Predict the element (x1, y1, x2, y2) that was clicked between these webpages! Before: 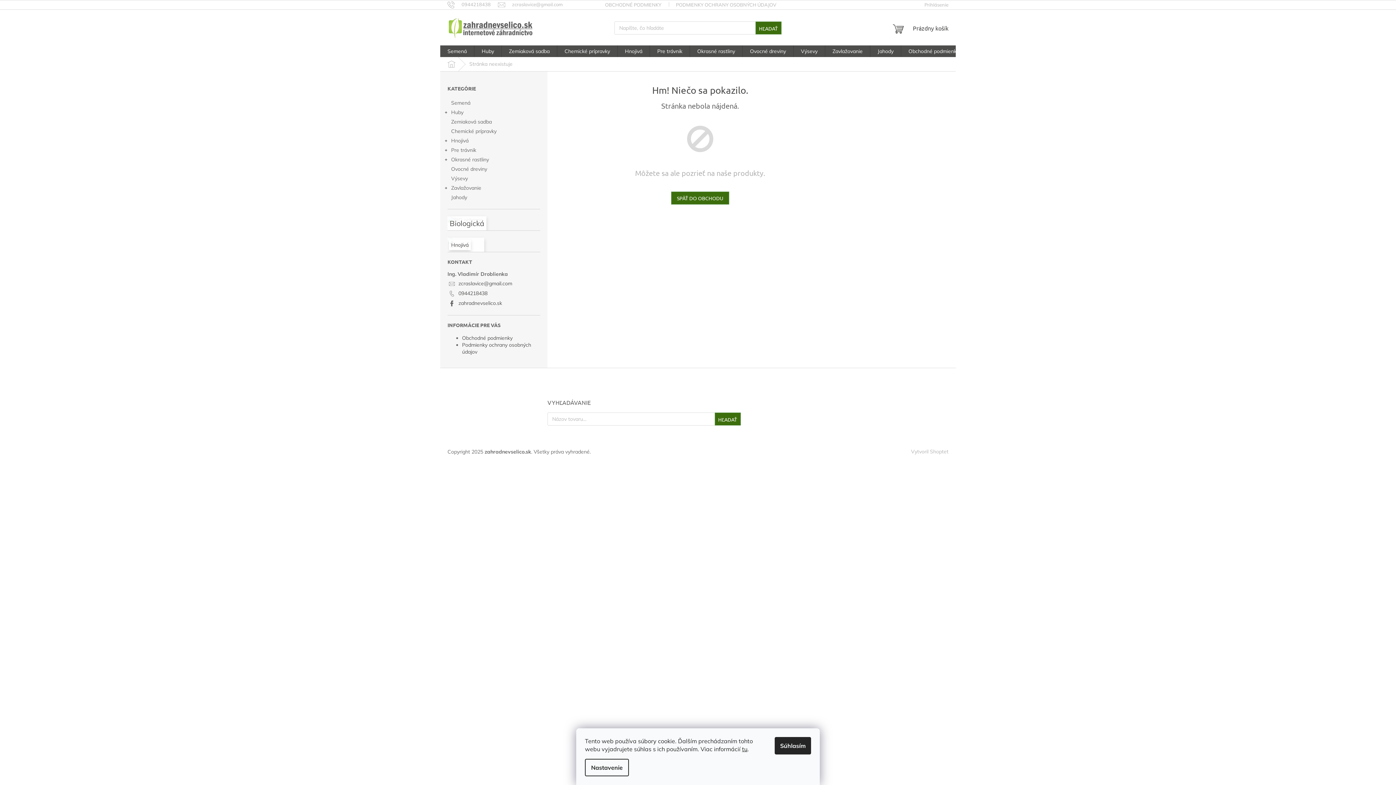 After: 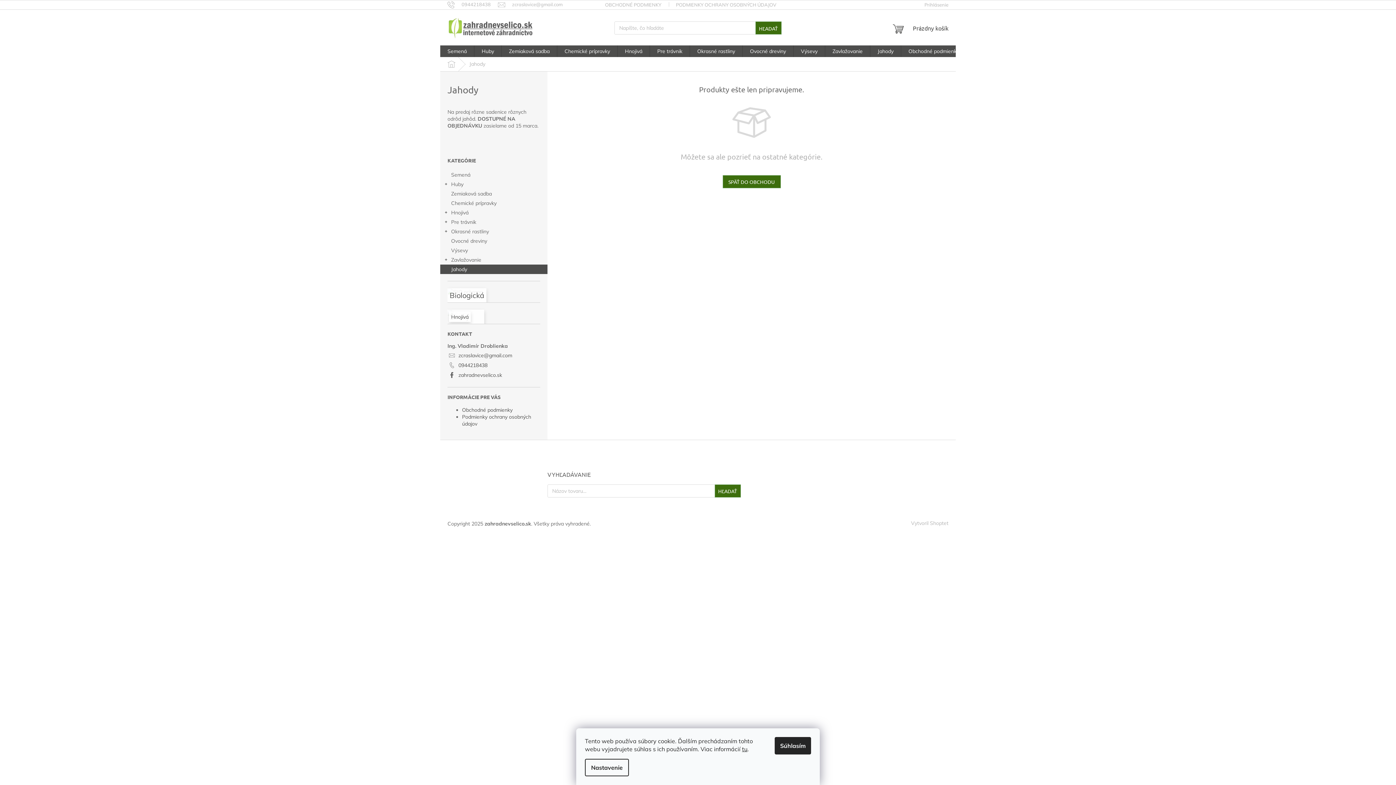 Action: bbox: (870, 45, 901, 57) label: Jahody